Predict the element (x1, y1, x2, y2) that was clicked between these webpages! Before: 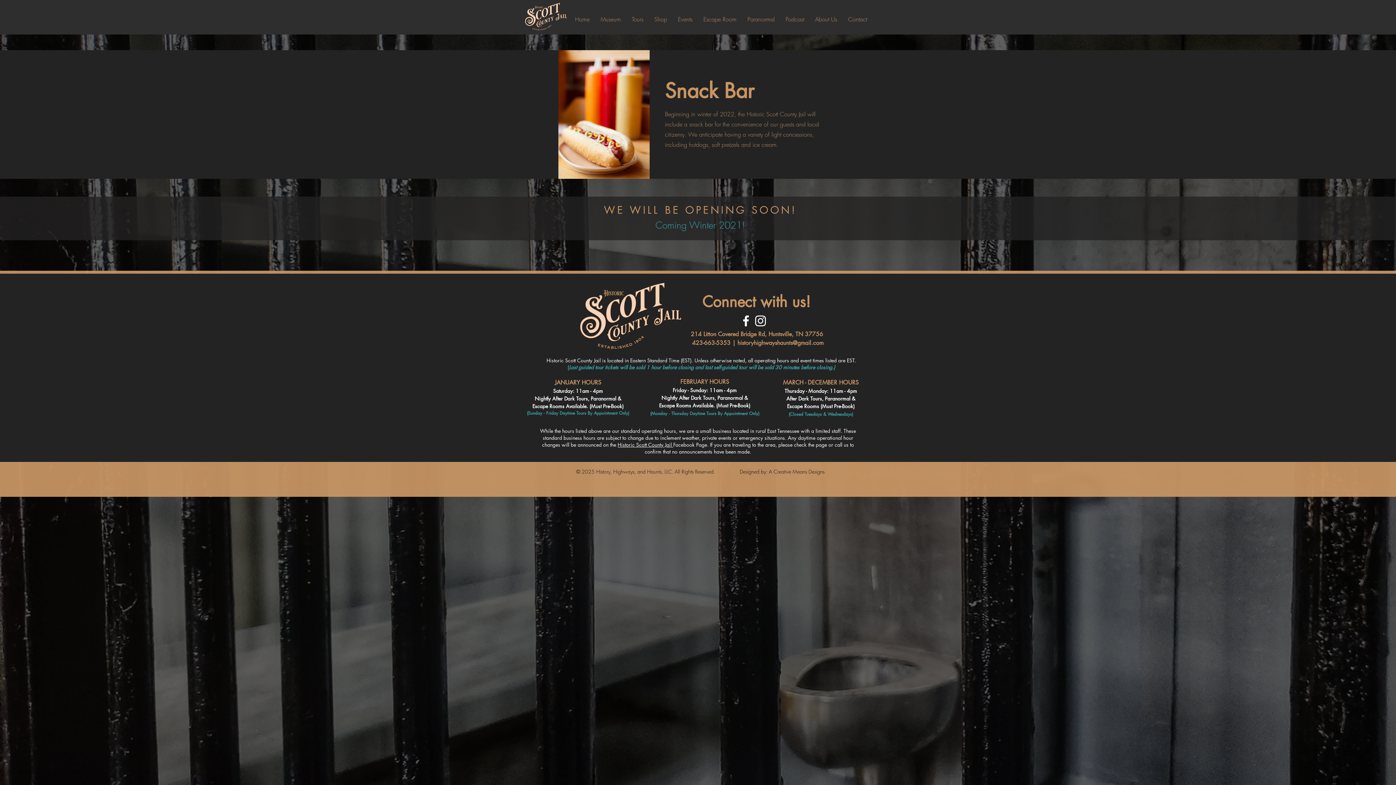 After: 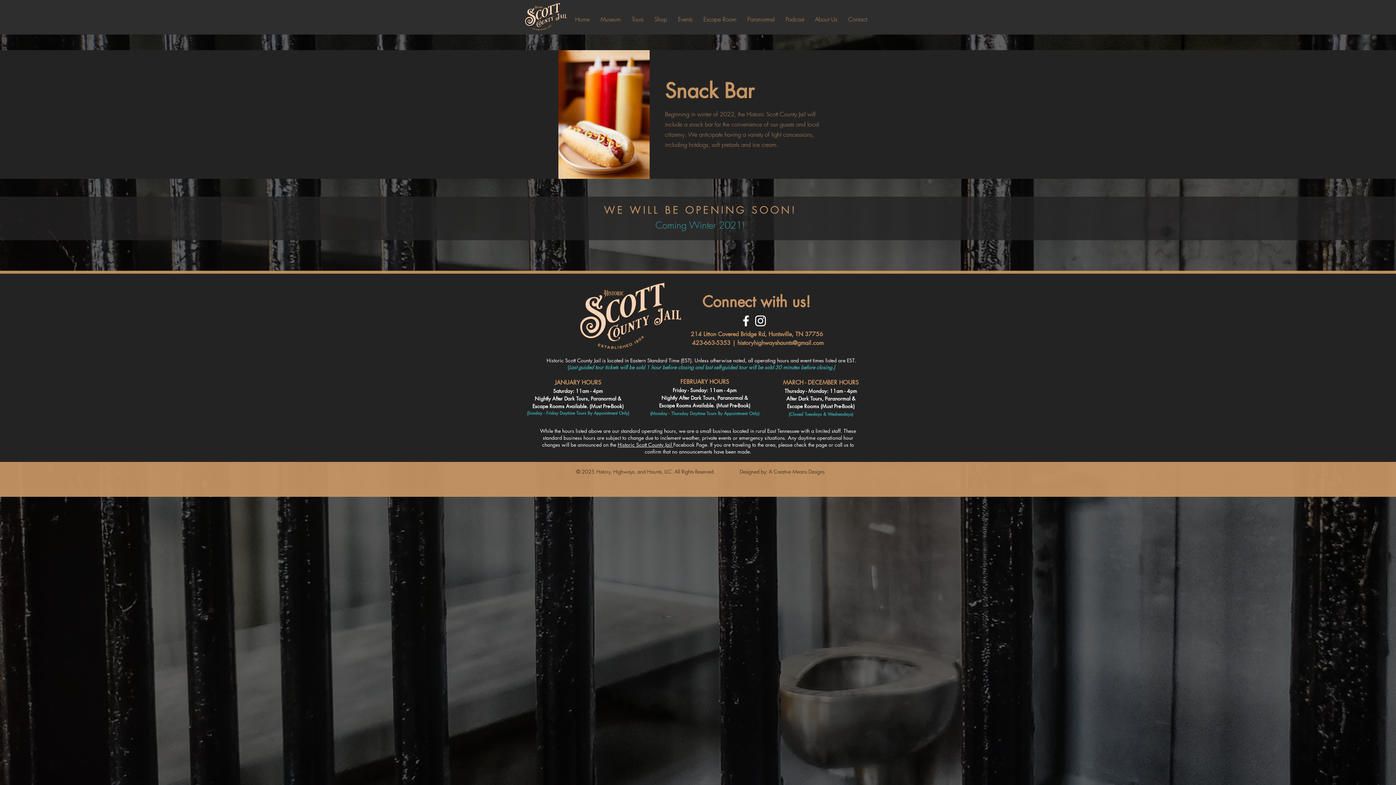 Action: label: Historic Scott County Jail  bbox: (617, 441, 673, 448)